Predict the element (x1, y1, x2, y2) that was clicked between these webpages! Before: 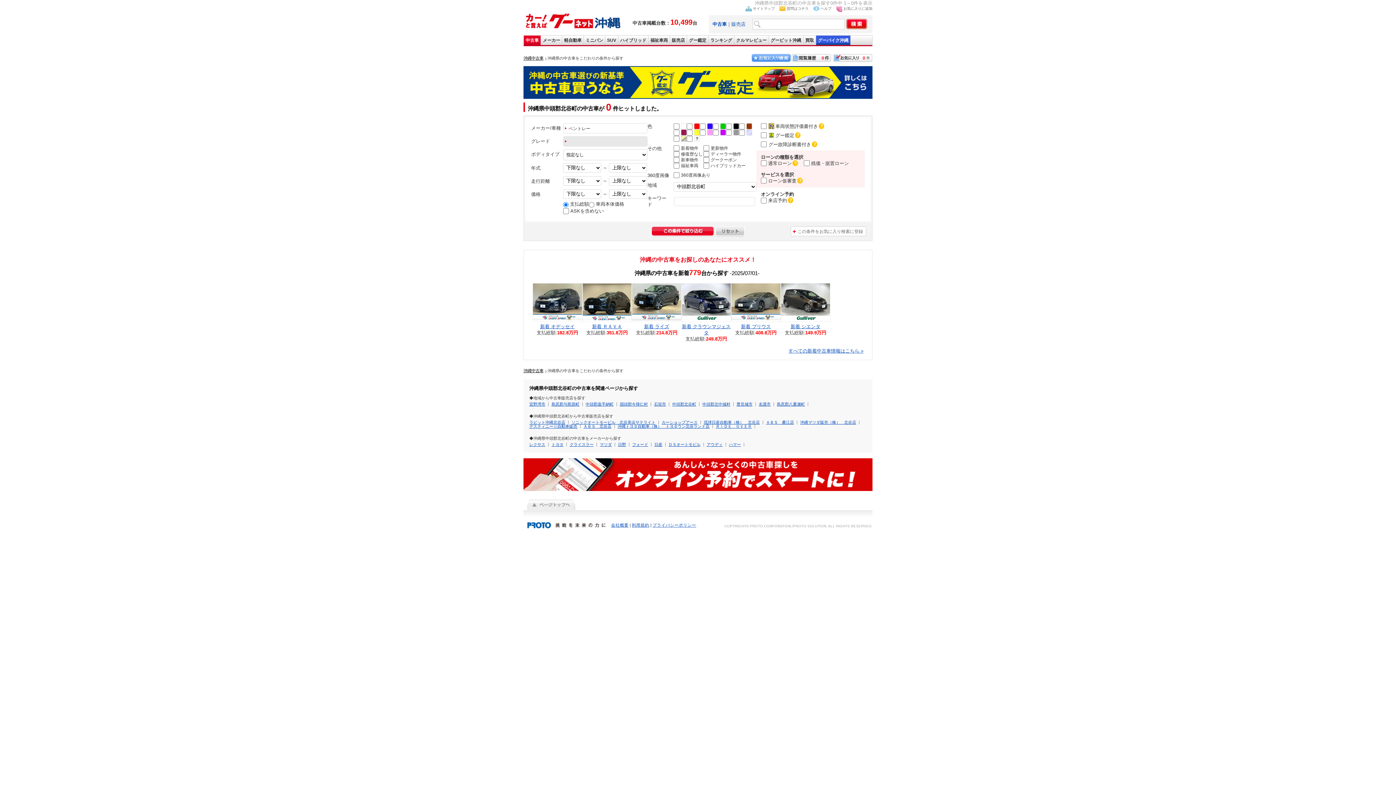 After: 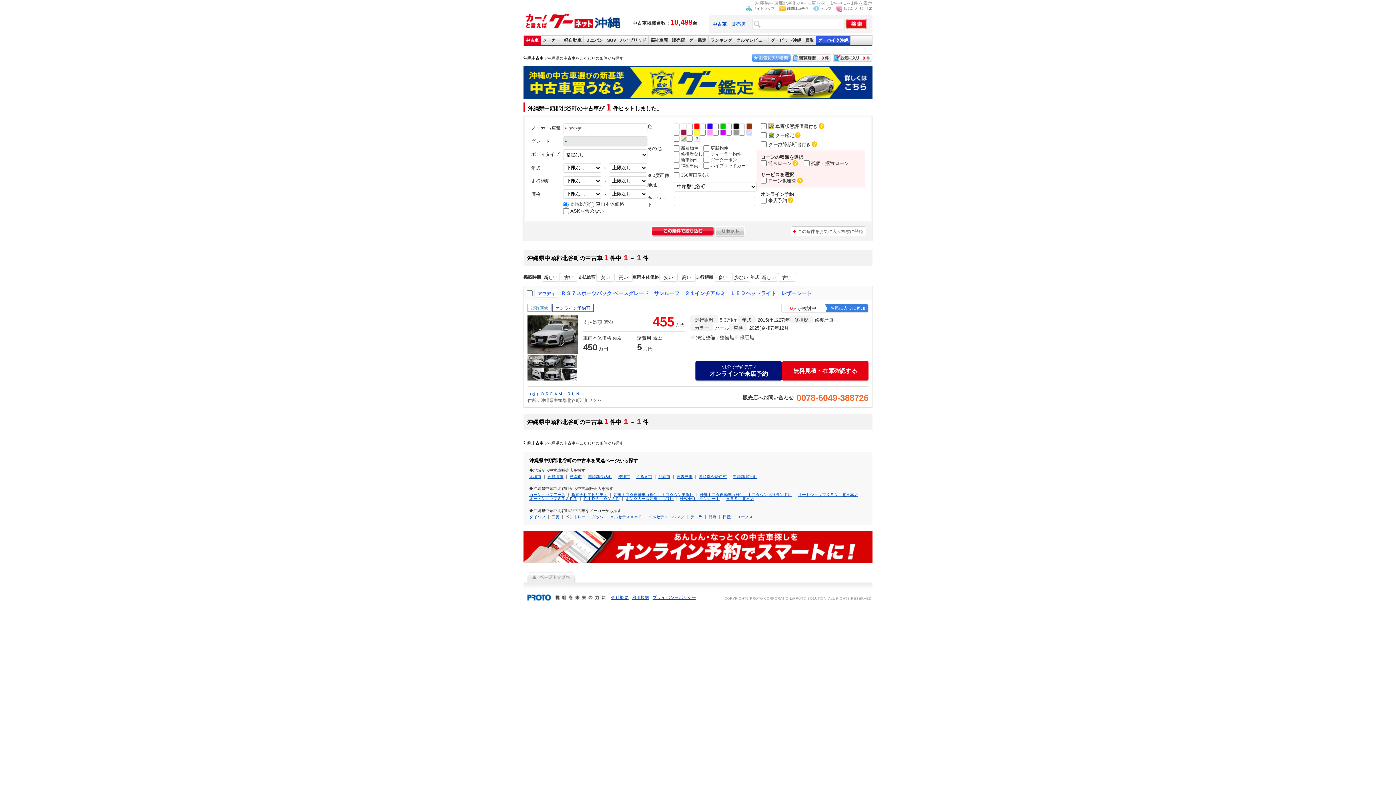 Action: bbox: (706, 442, 722, 446) label: アウディ